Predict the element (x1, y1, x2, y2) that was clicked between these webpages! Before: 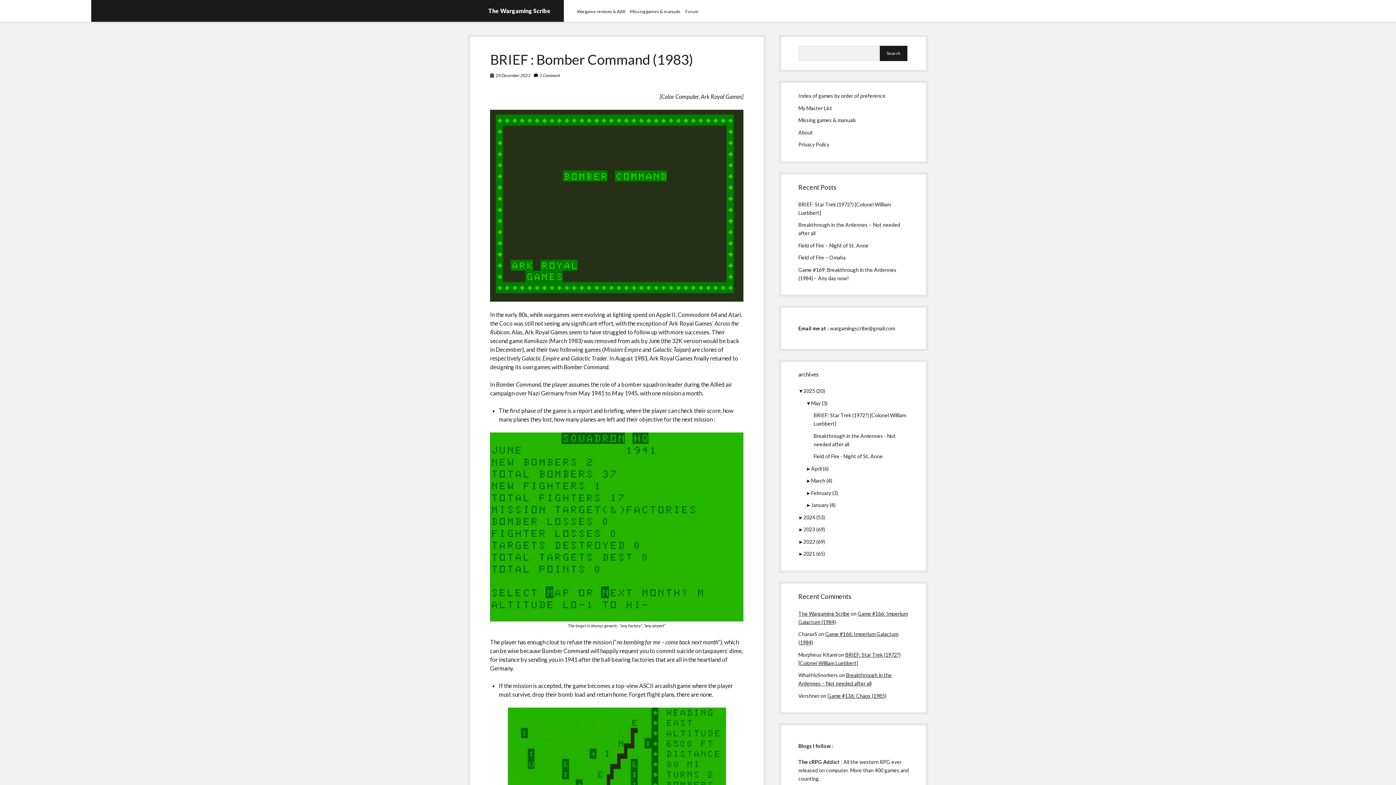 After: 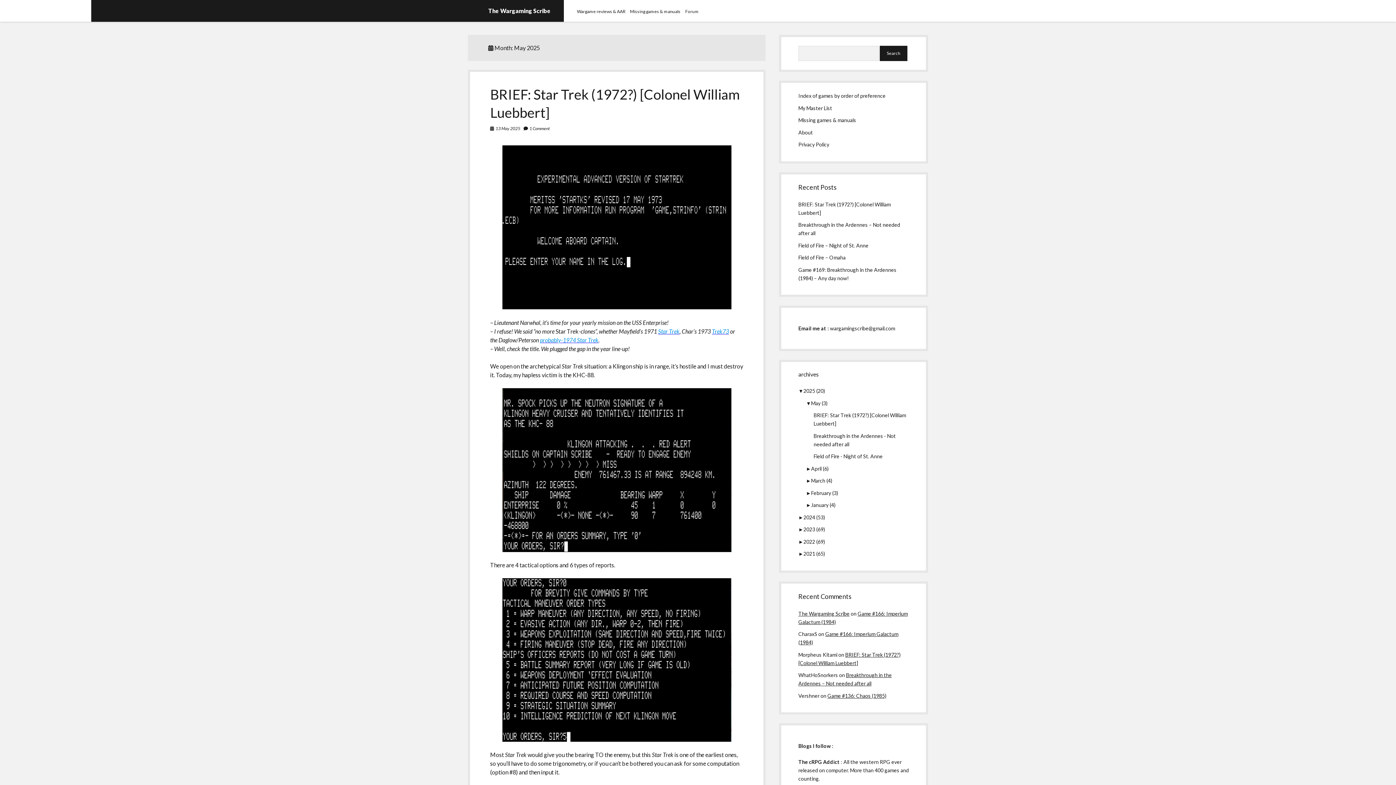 Action: bbox: (811, 400, 827, 406) label: May (3)